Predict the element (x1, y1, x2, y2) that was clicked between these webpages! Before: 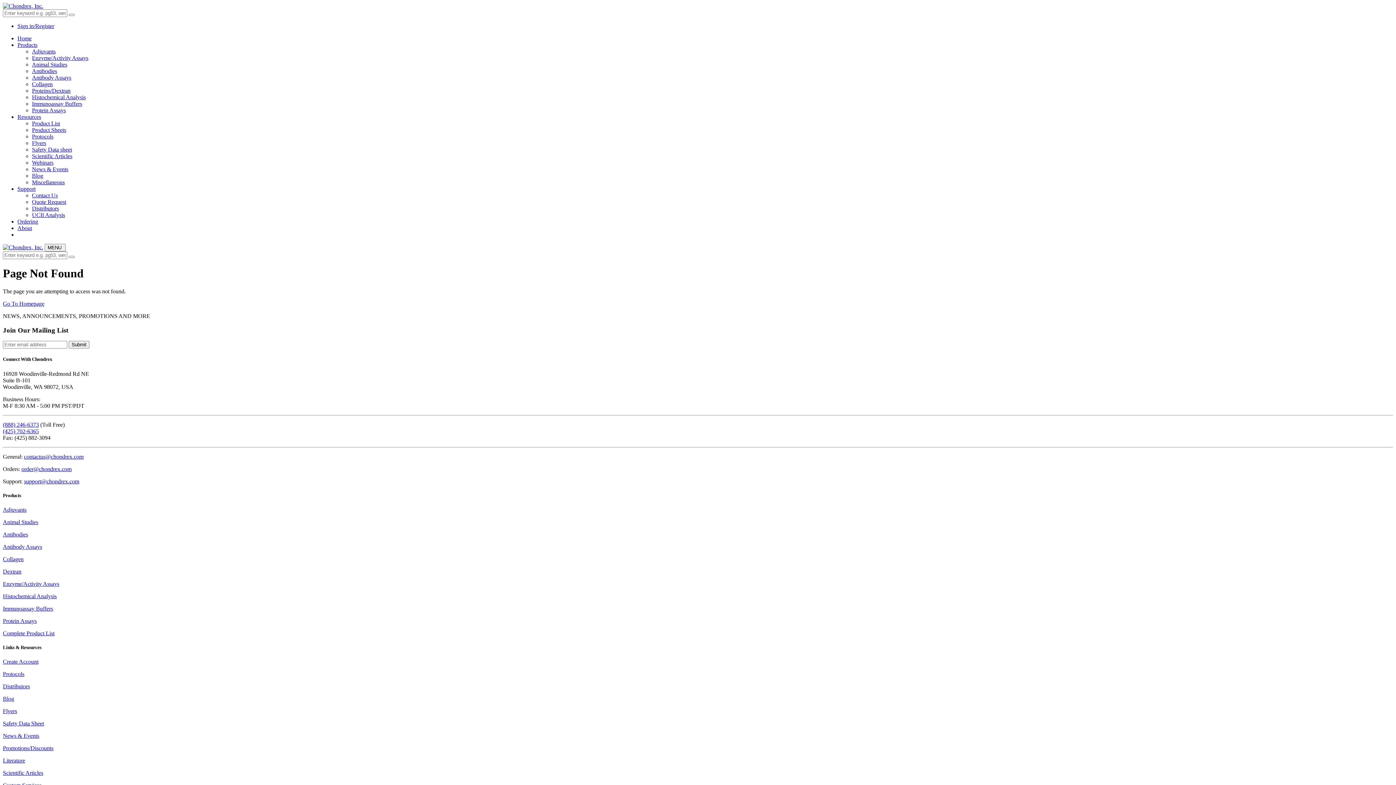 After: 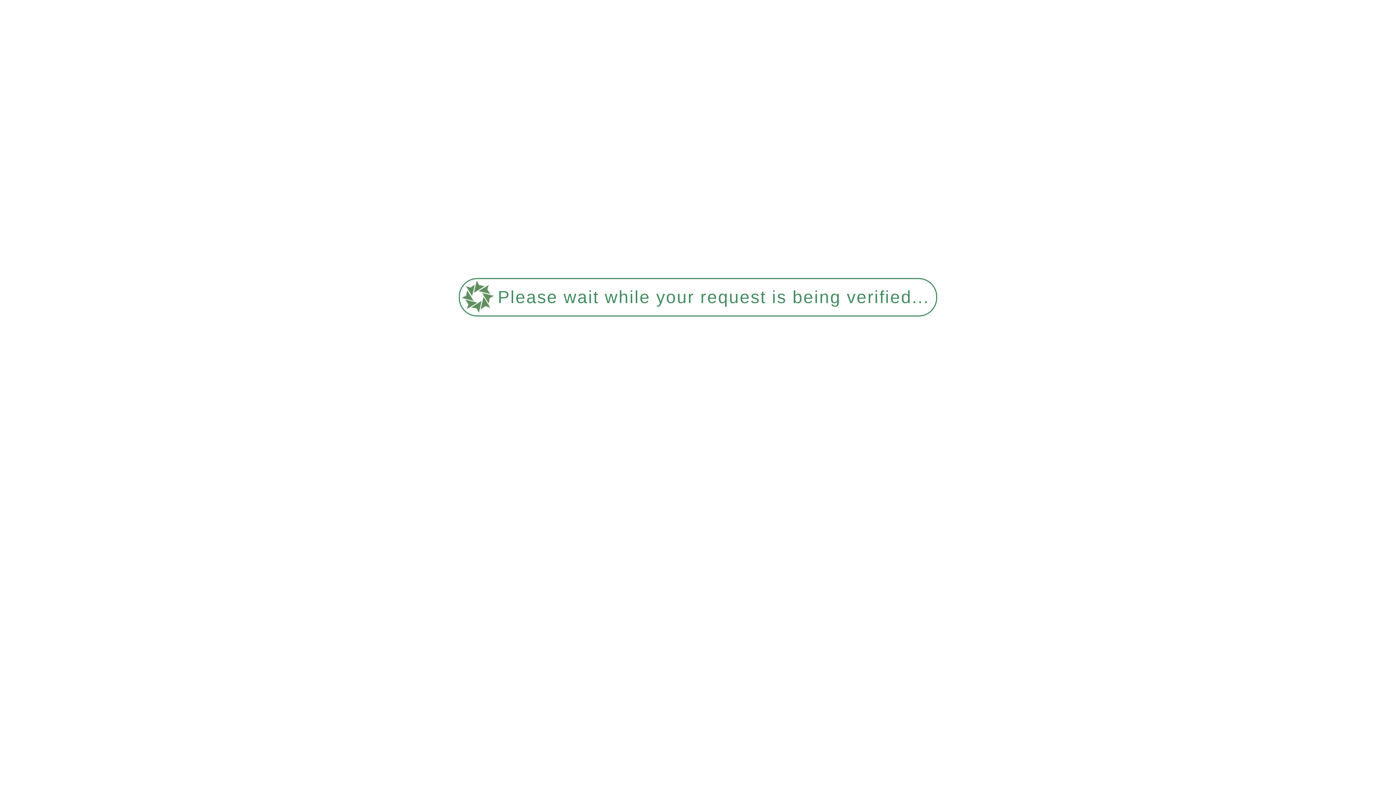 Action: bbox: (17, 218, 38, 224) label: Ordering